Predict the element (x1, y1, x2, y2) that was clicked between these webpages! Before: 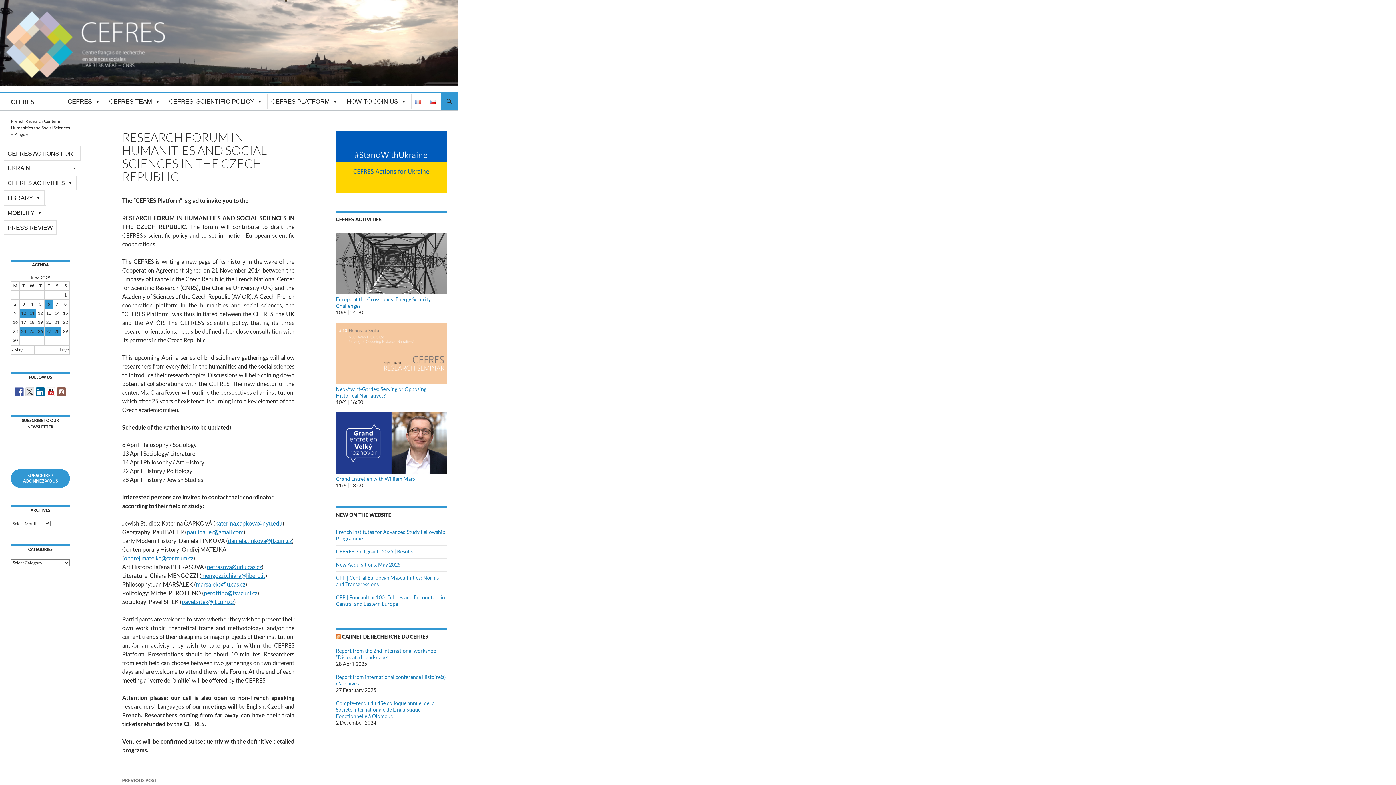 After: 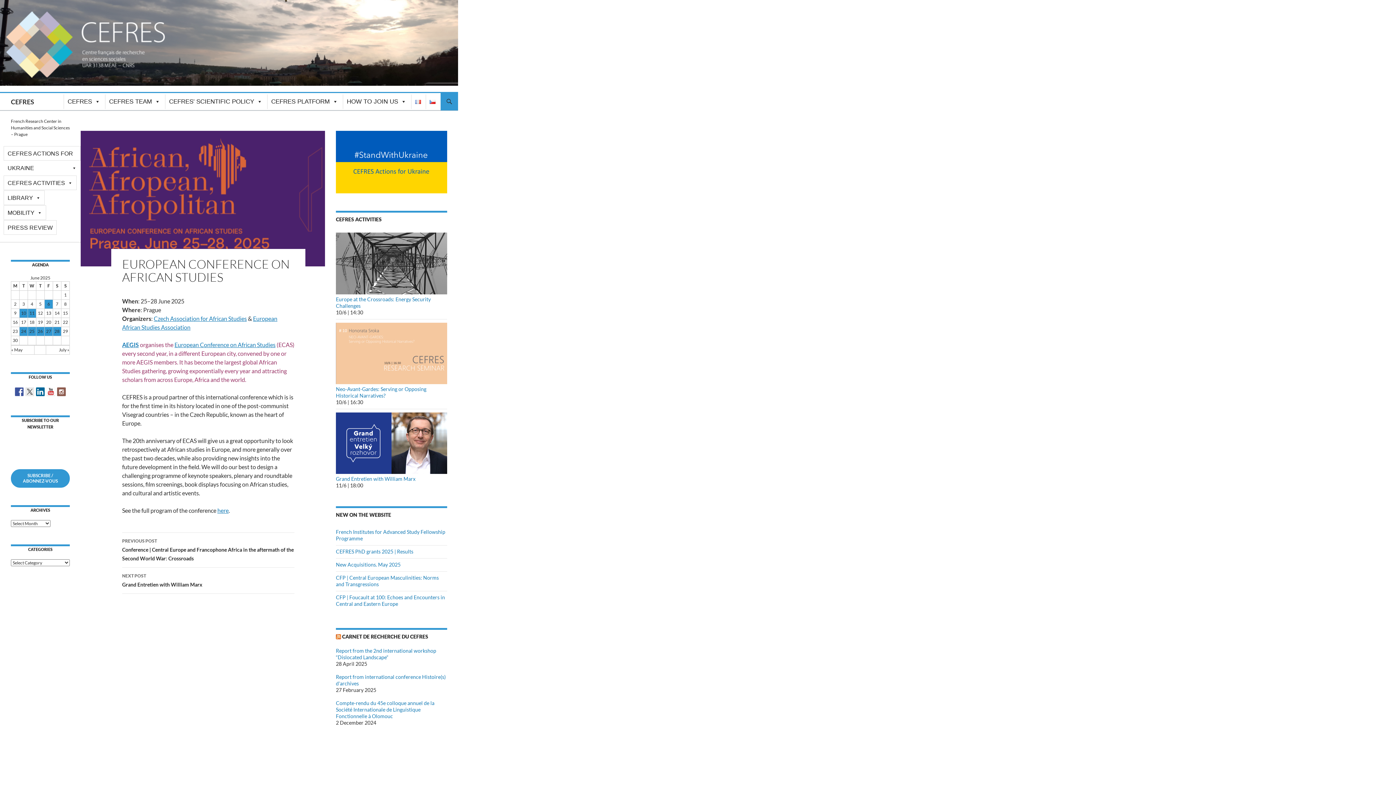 Action: label: 26 bbox: (36, 327, 44, 336)